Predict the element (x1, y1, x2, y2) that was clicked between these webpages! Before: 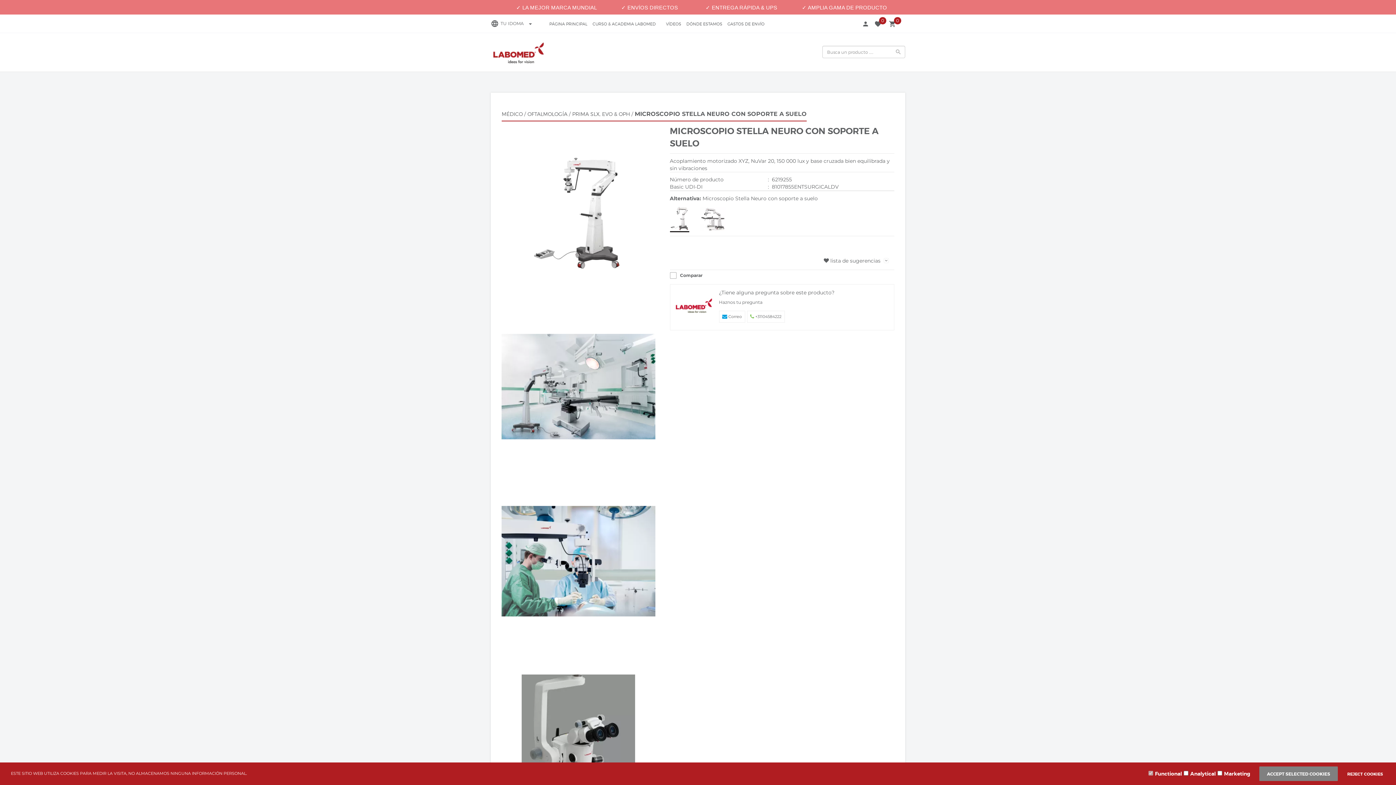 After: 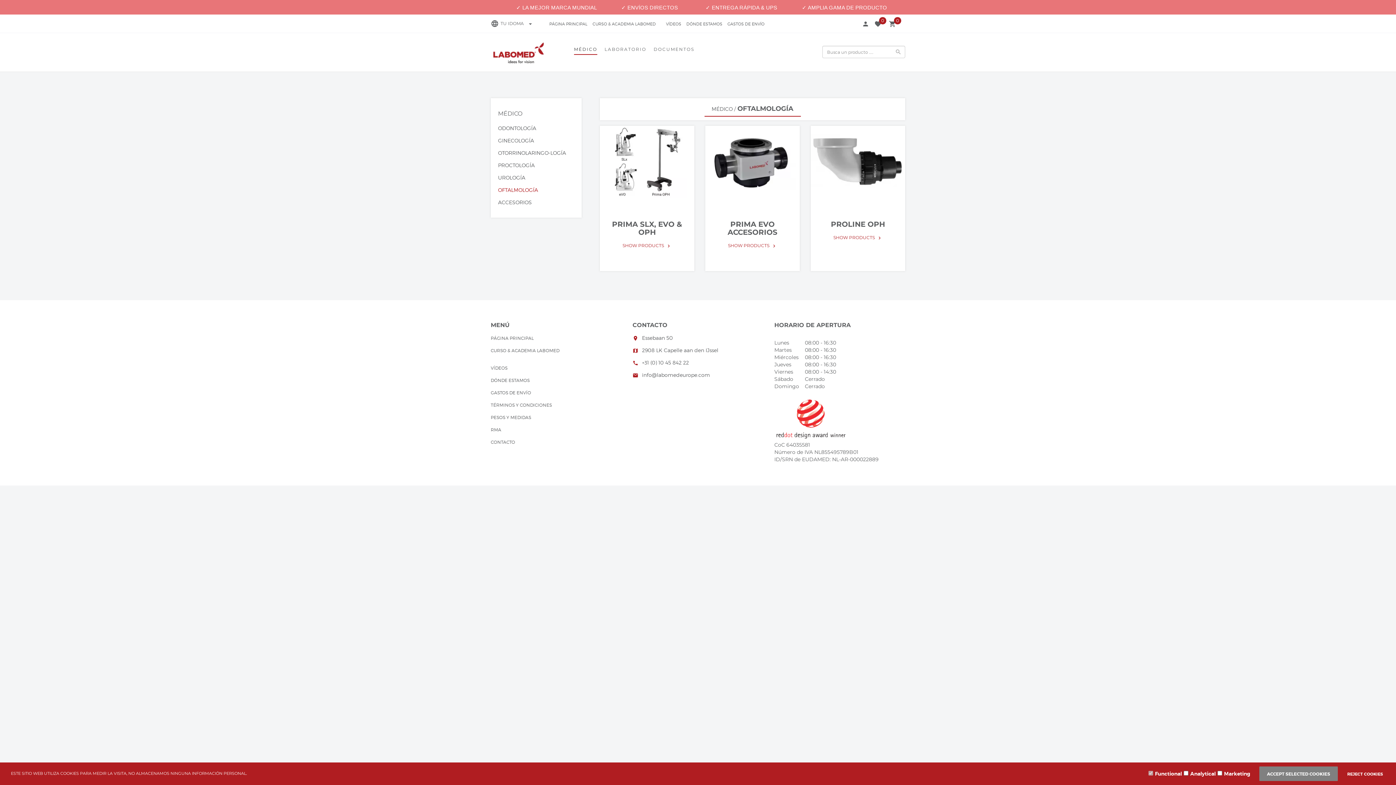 Action: label: OFTALMOLOGÍA bbox: (527, 110, 567, 117)